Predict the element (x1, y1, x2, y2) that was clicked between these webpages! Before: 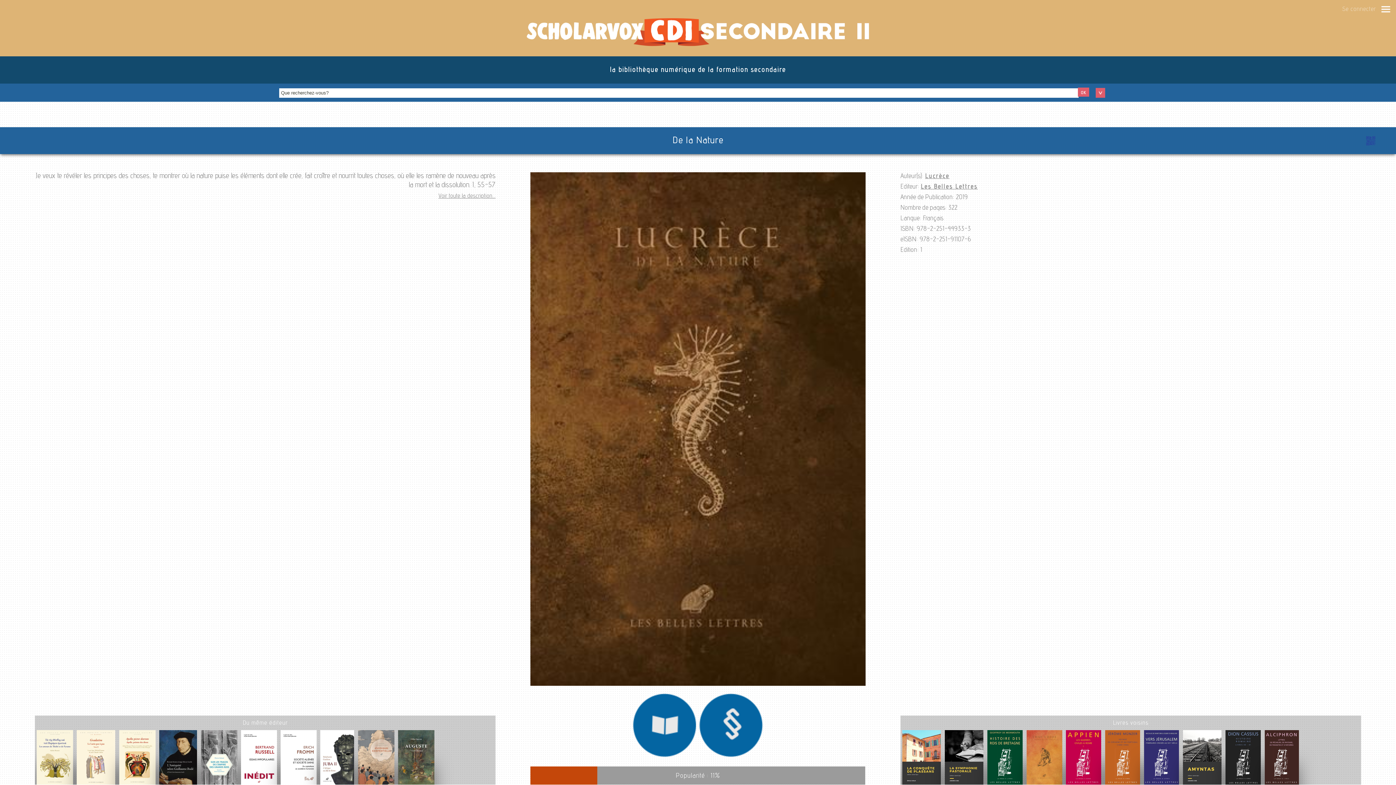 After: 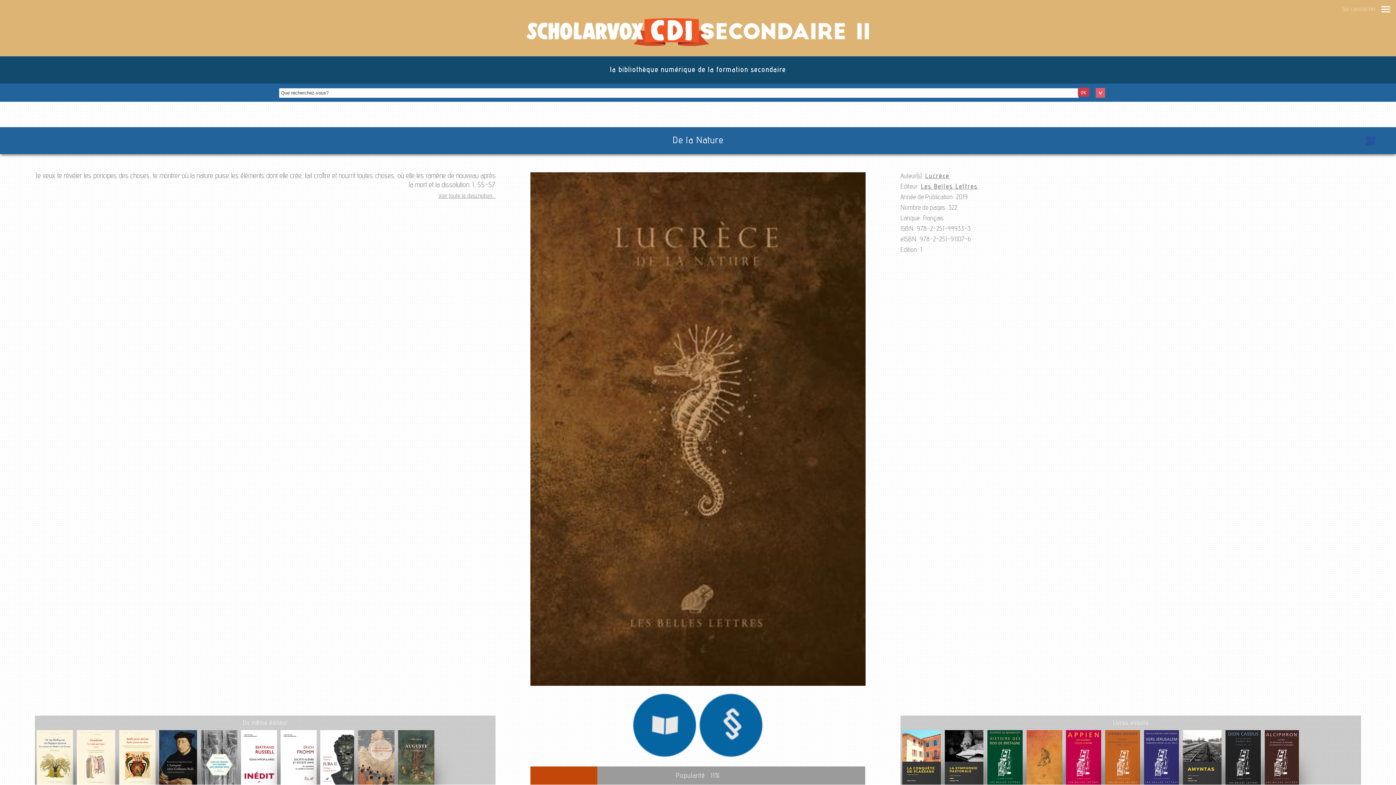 Action: bbox: (1078, 87, 1089, 96) label: OK